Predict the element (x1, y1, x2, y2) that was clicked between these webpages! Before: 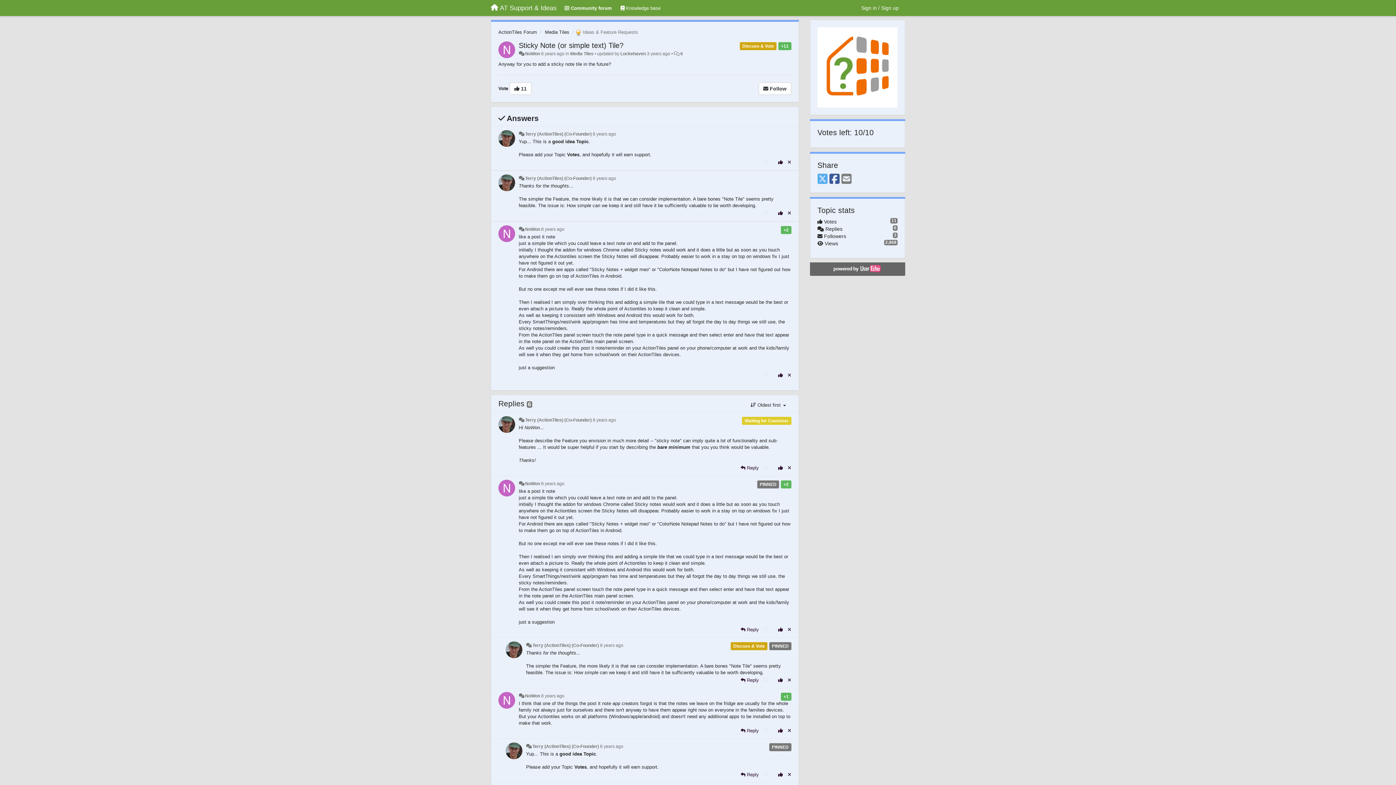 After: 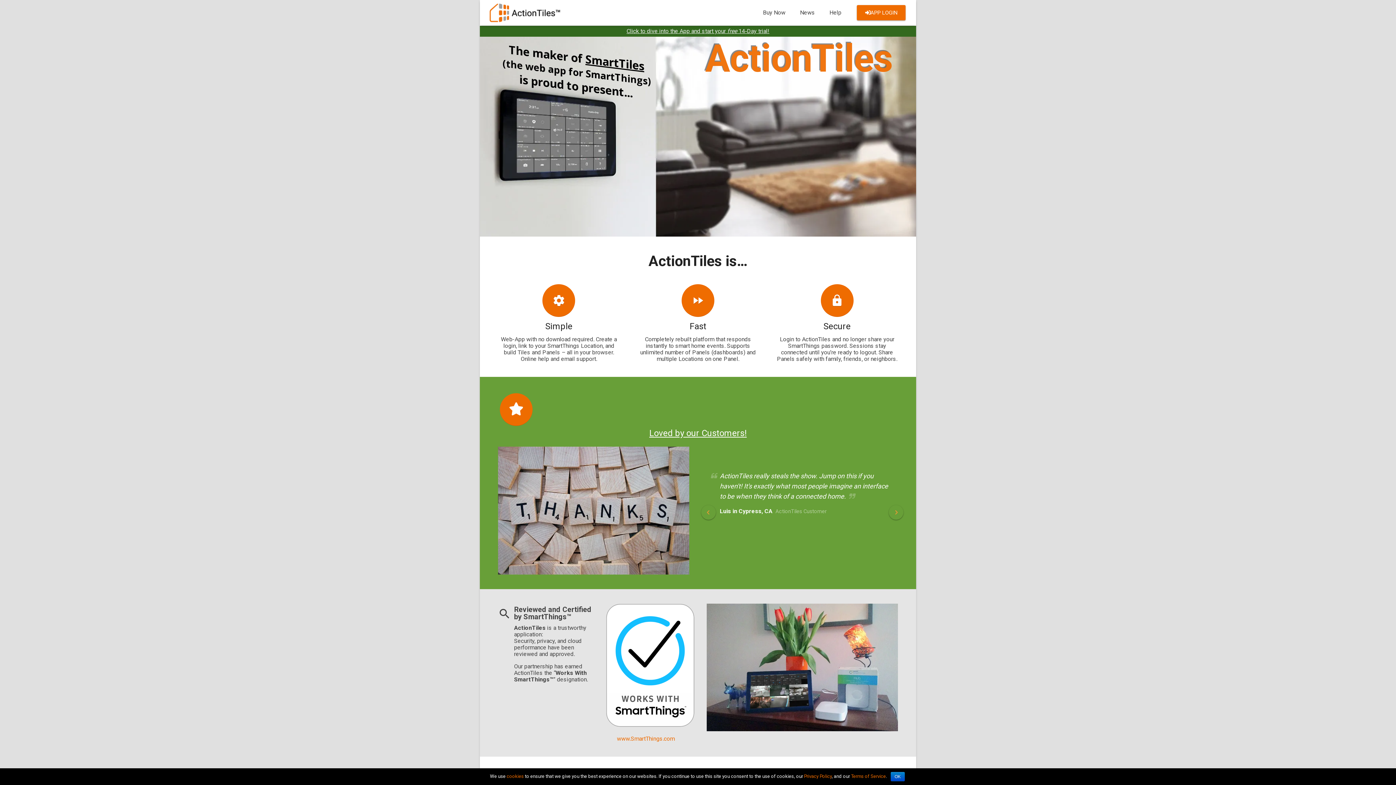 Action: bbox: (817, 64, 897, 69)